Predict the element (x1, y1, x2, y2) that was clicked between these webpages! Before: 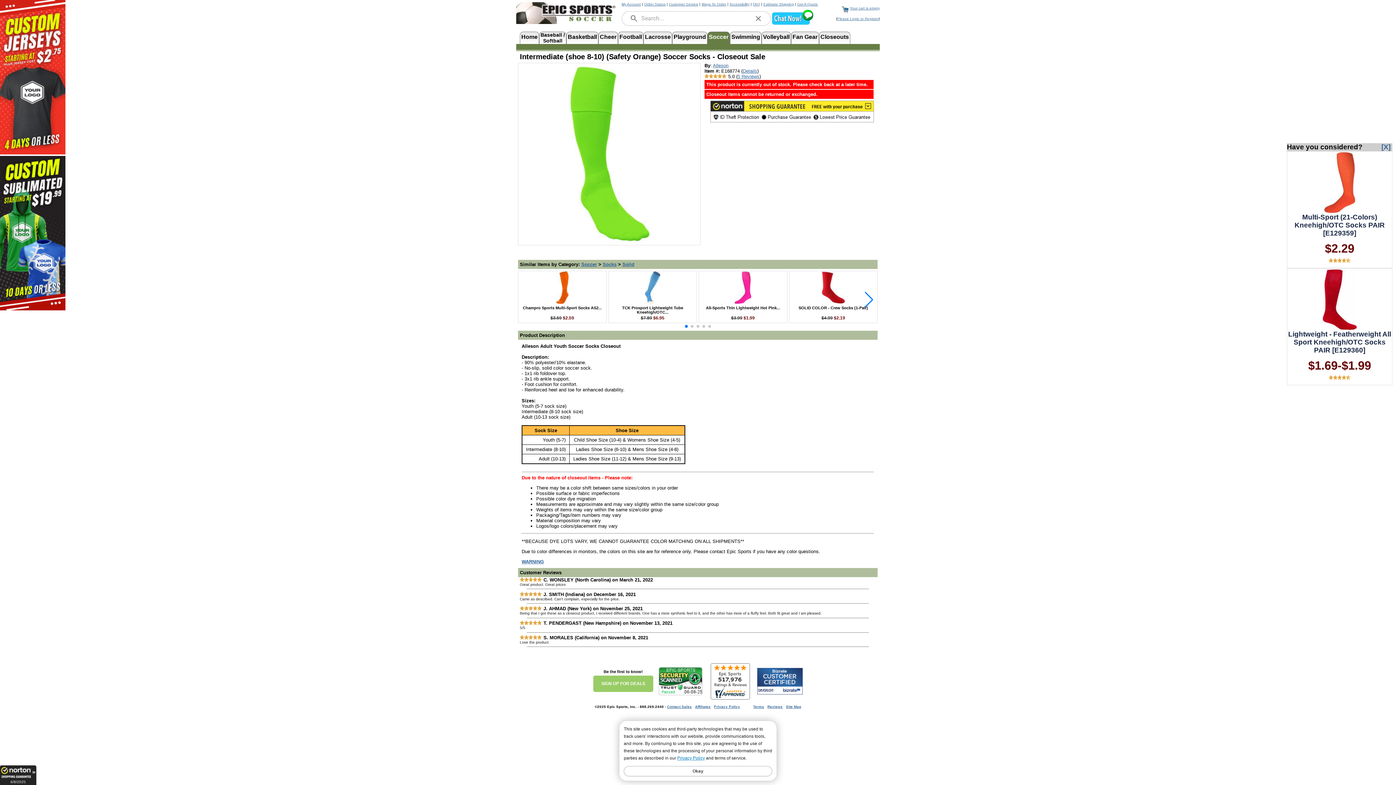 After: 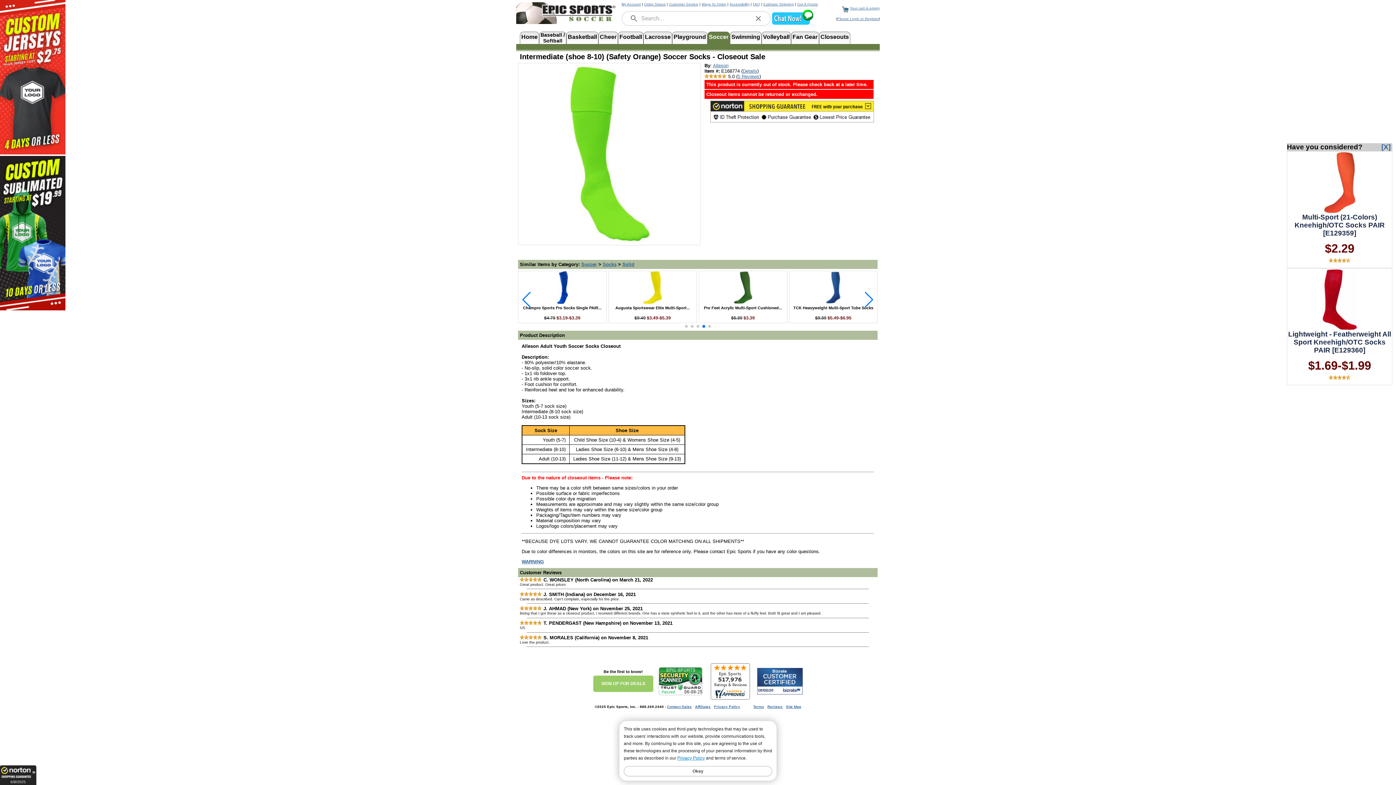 Action: bbox: (702, 325, 705, 328) label: Go to slide 4